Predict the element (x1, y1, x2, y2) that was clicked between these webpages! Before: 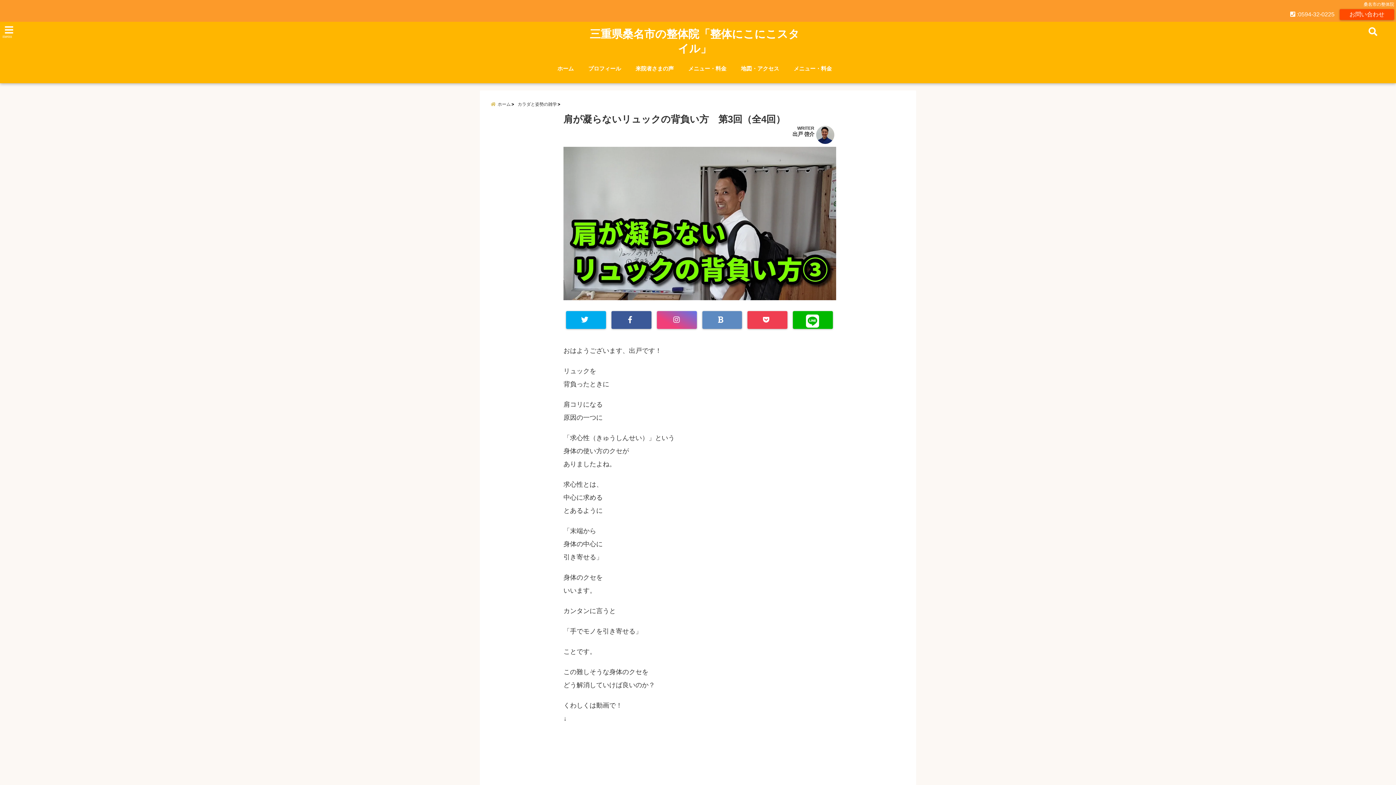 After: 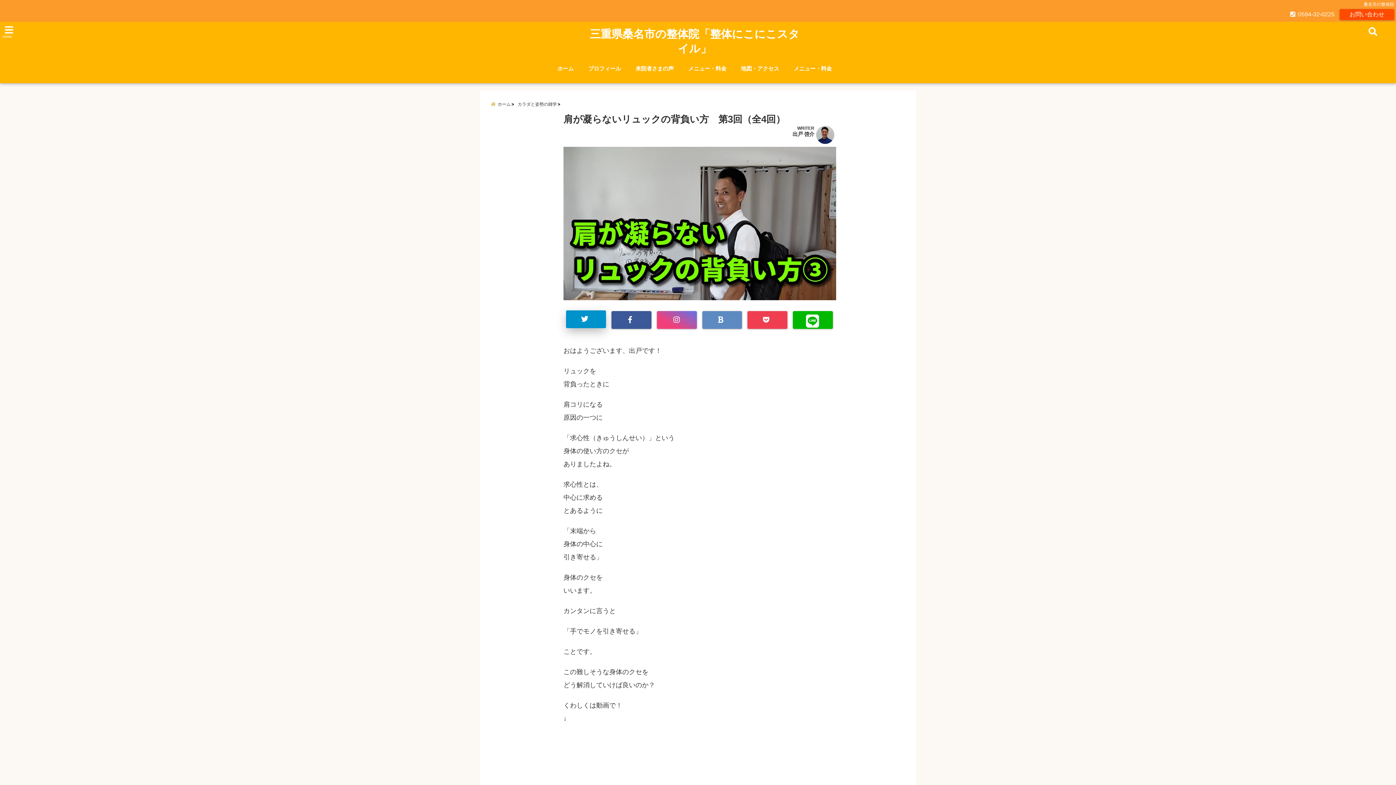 Action: bbox: (566, 311, 606, 329)